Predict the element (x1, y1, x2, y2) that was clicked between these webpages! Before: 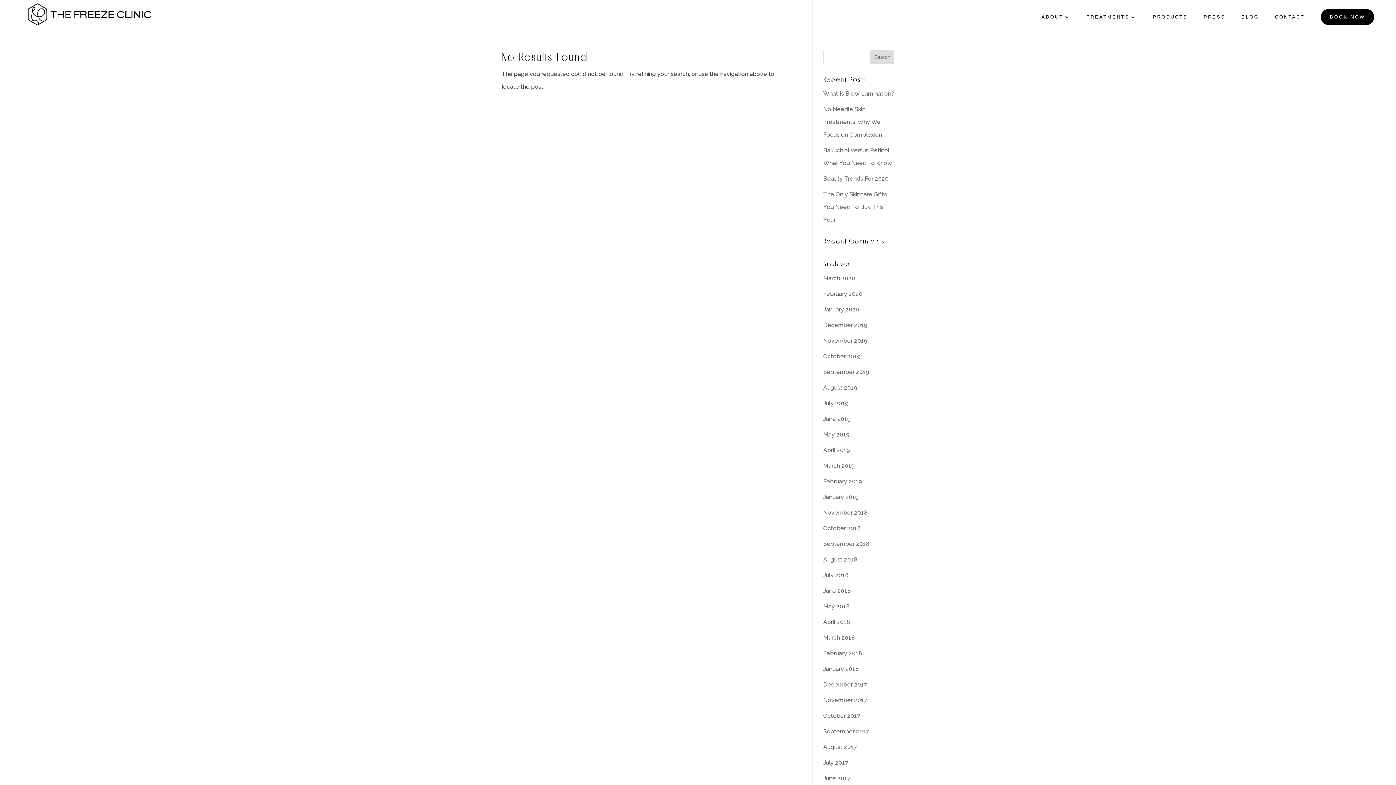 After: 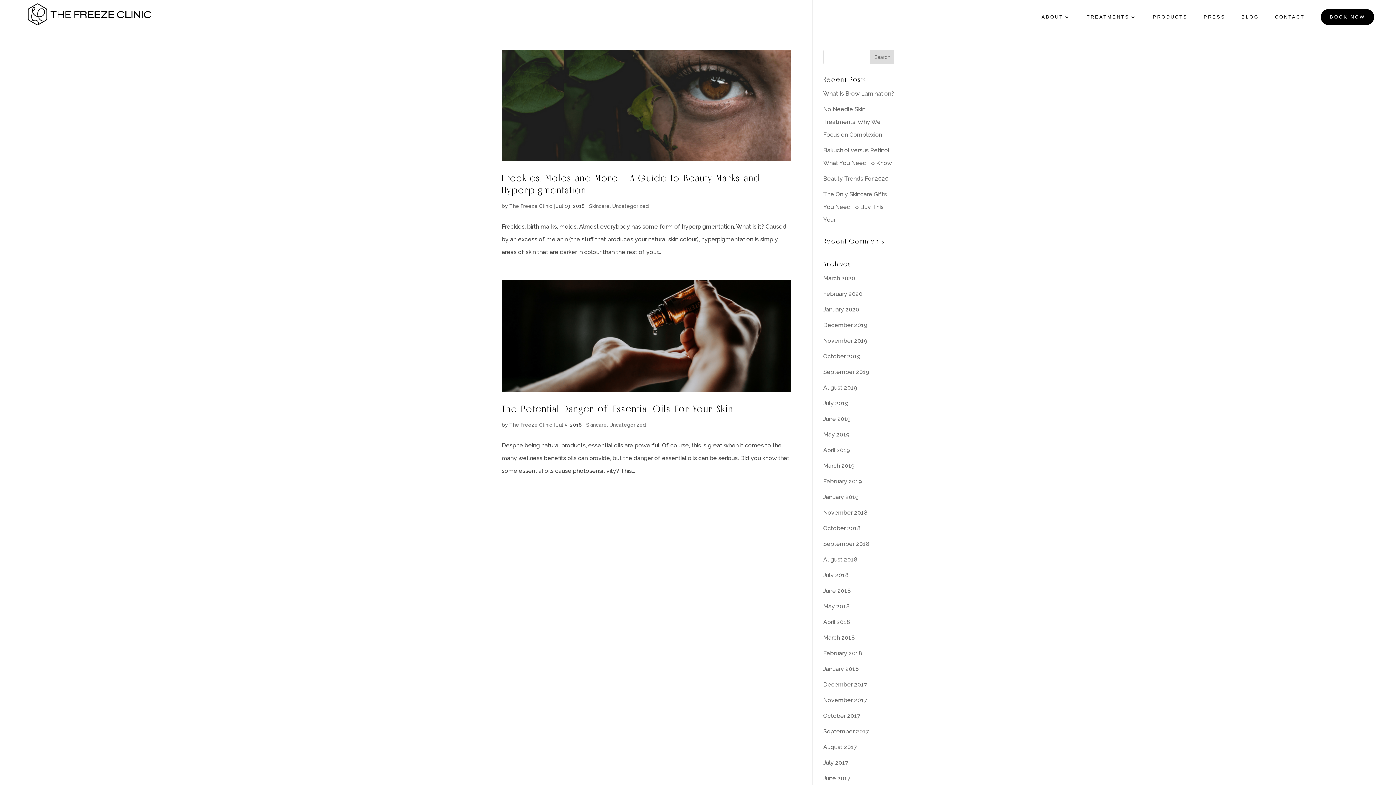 Action: label: July 2018 bbox: (823, 572, 848, 578)